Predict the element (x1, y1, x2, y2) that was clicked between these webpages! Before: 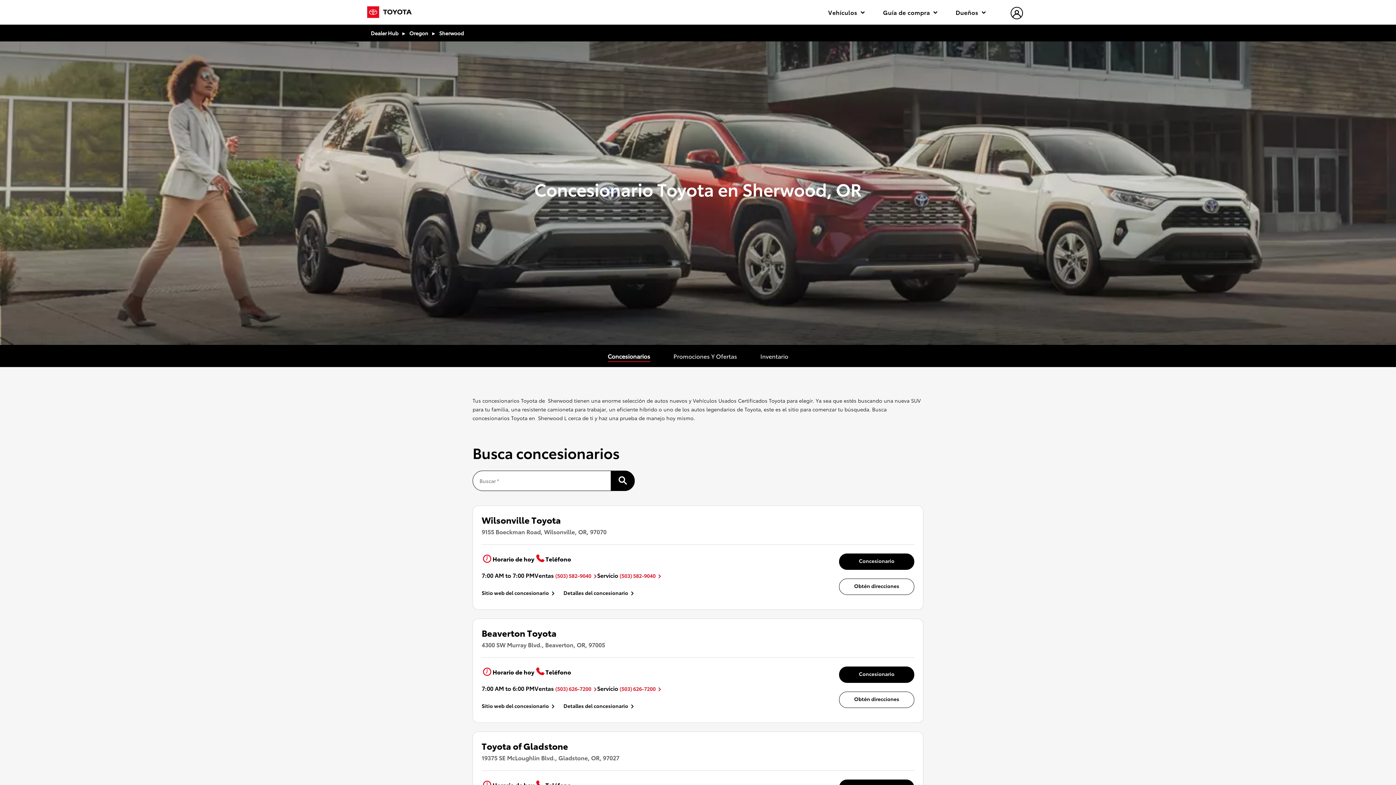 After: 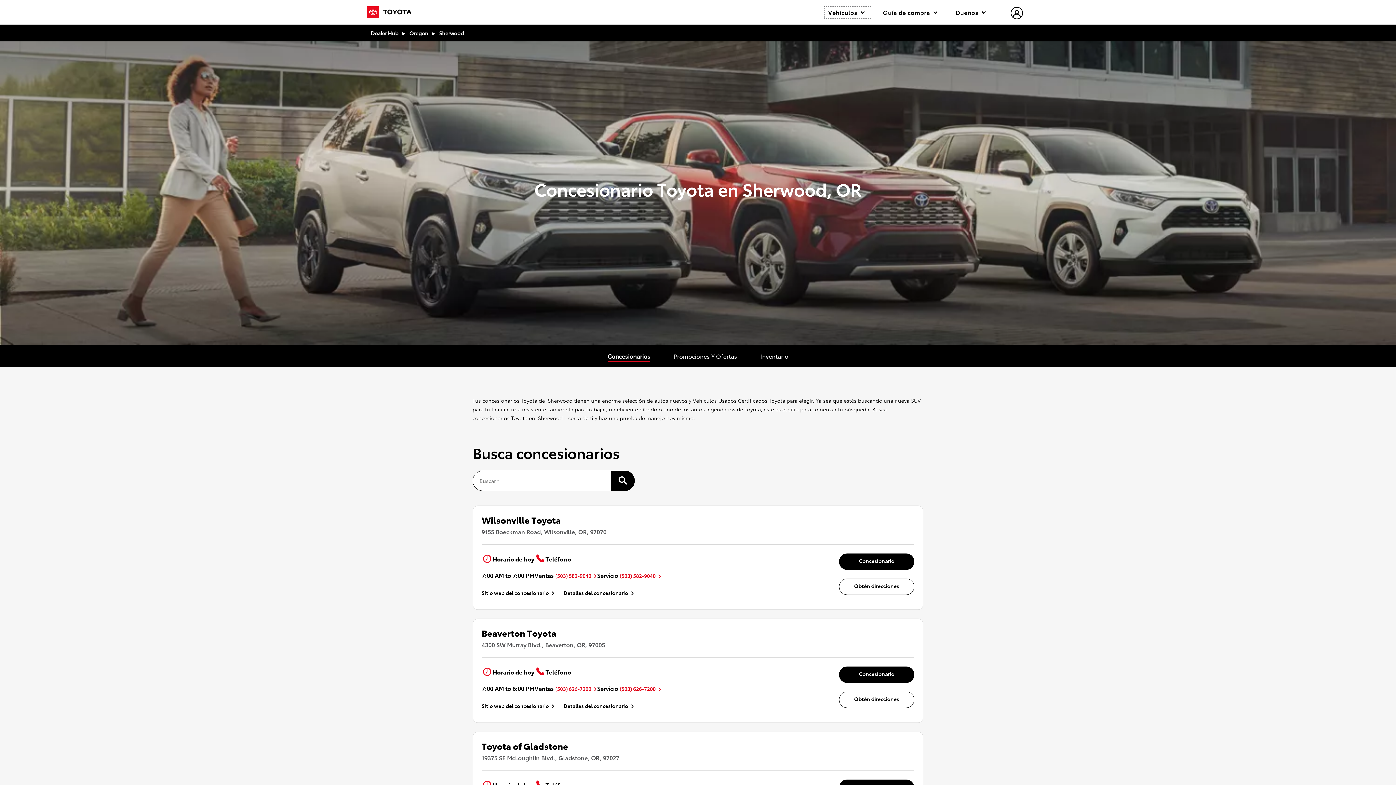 Action: label: Vehículos  bbox: (824, 6, 870, 18)